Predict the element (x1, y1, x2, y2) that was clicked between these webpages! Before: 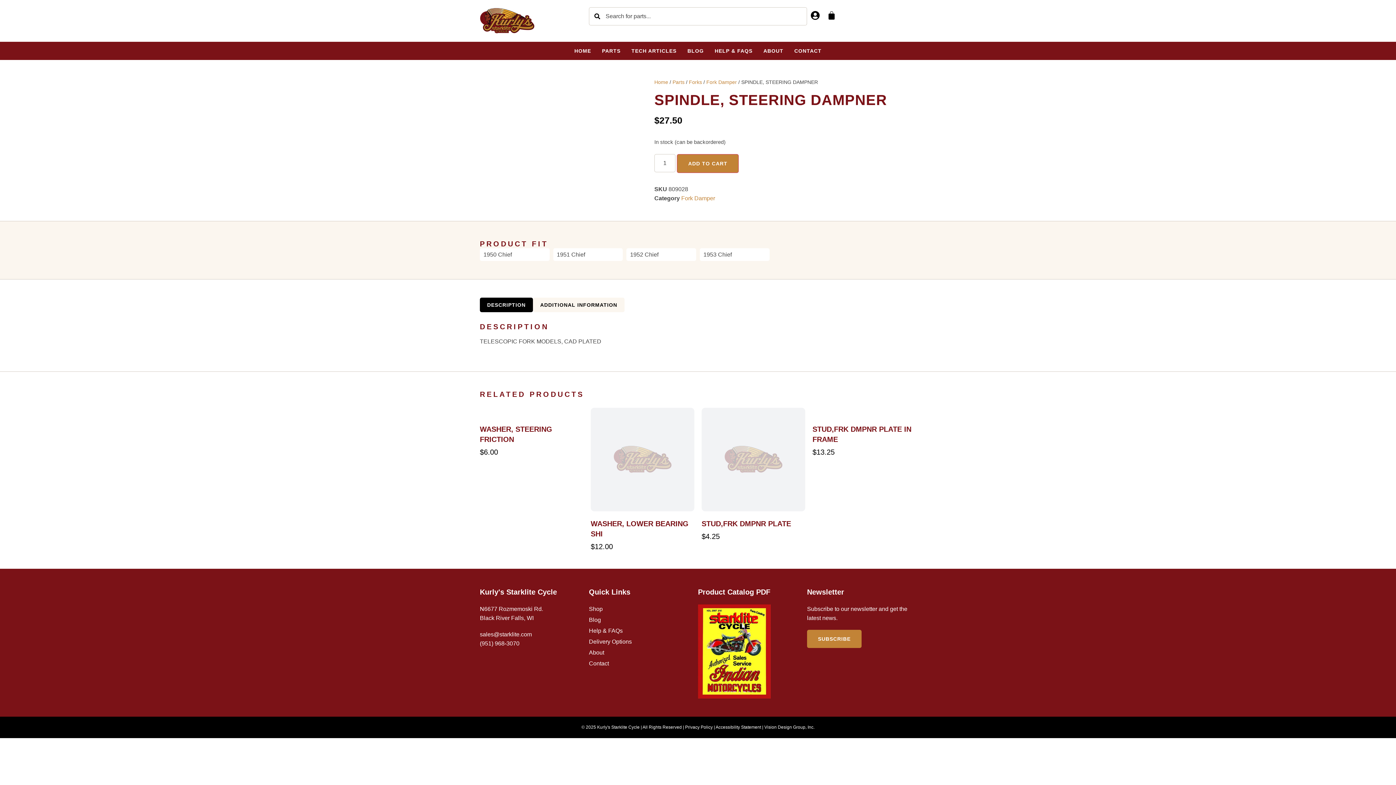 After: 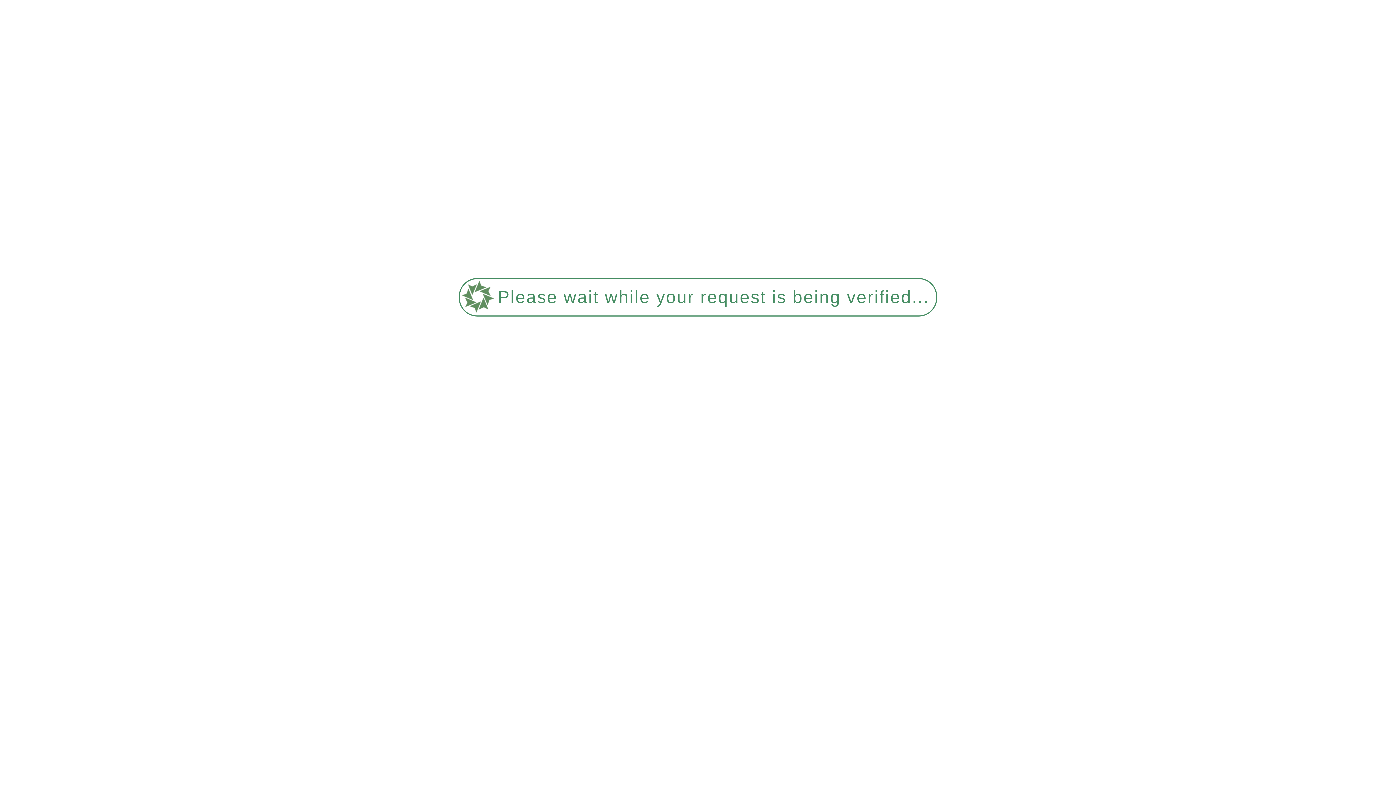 Action: bbox: (654, 79, 668, 85) label: Home